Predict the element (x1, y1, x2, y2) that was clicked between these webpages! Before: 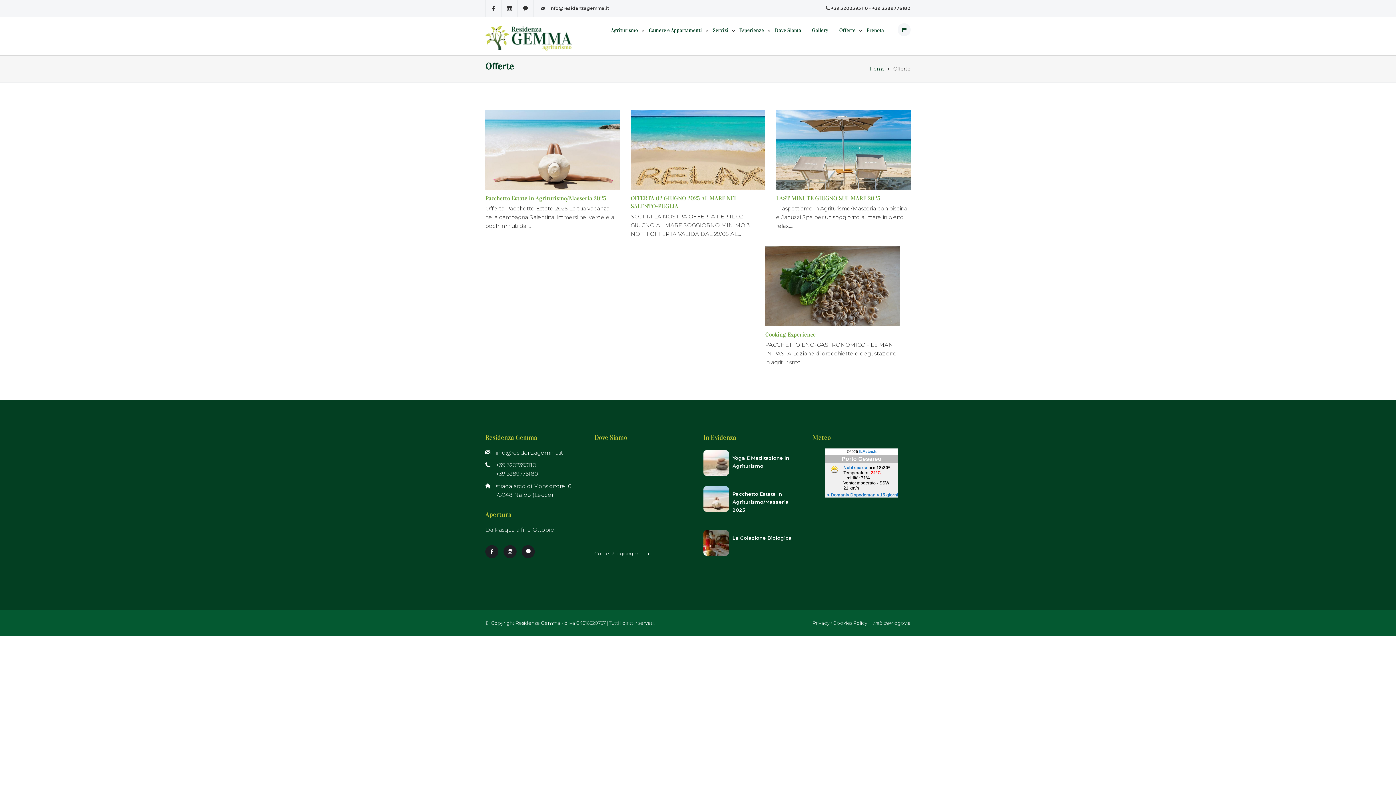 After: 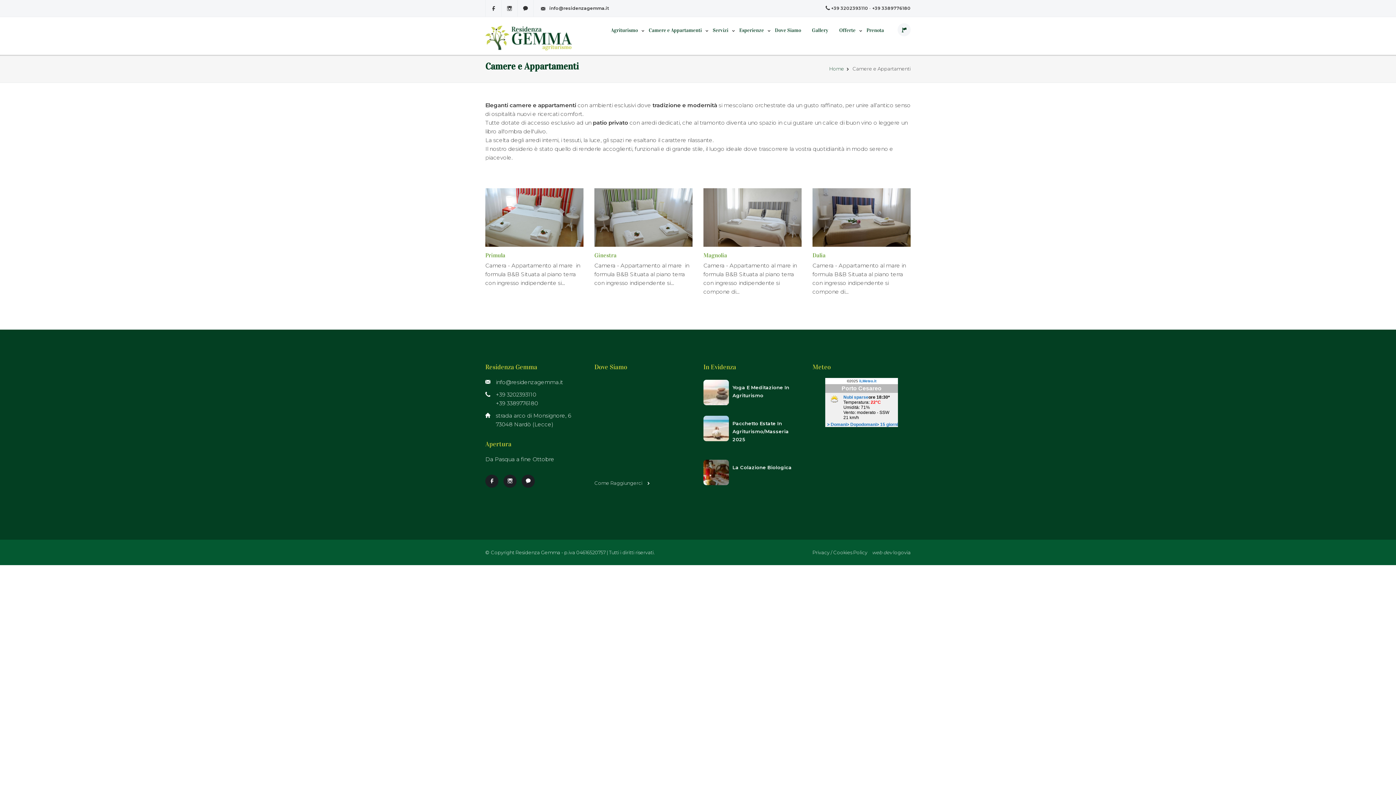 Action: label: Camere e Appartamenti bbox: (646, 23, 710, 45)